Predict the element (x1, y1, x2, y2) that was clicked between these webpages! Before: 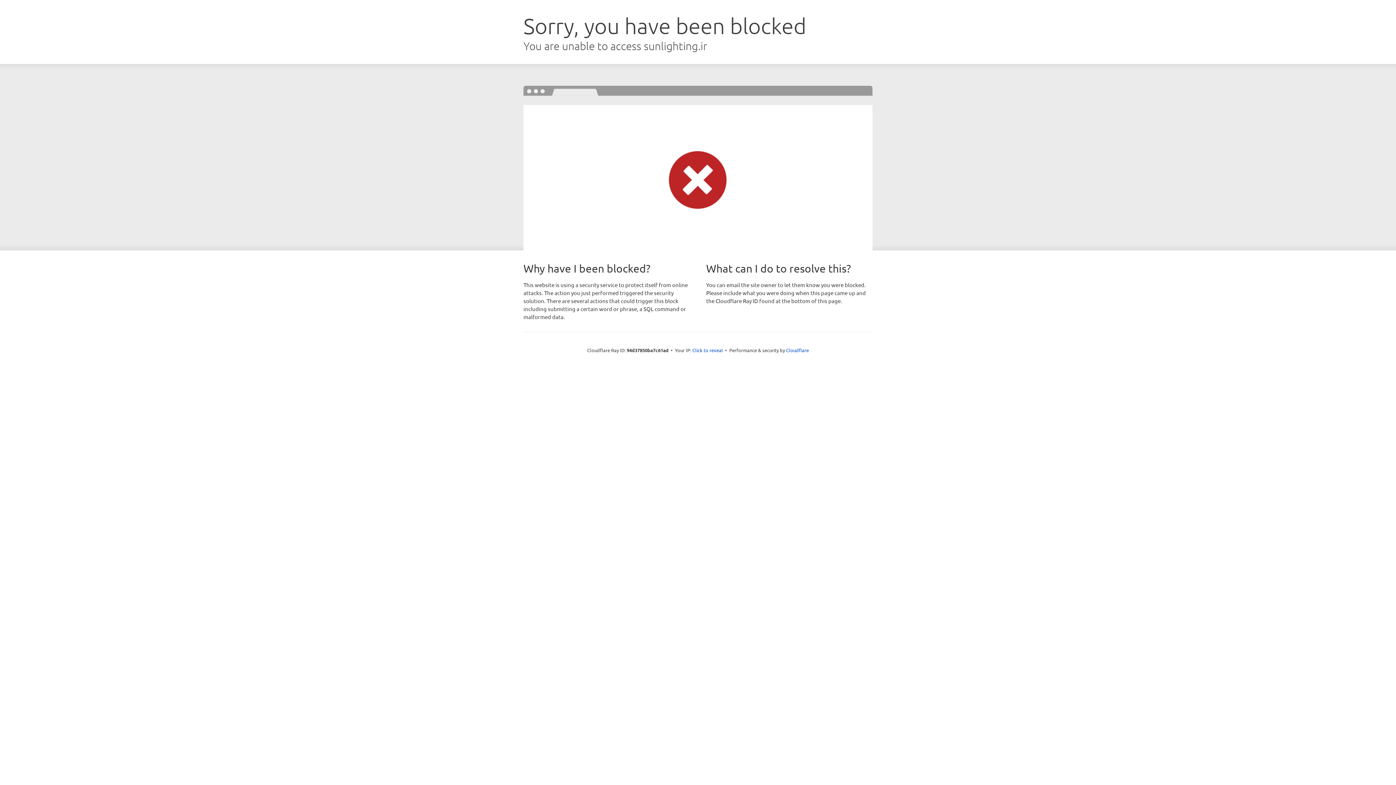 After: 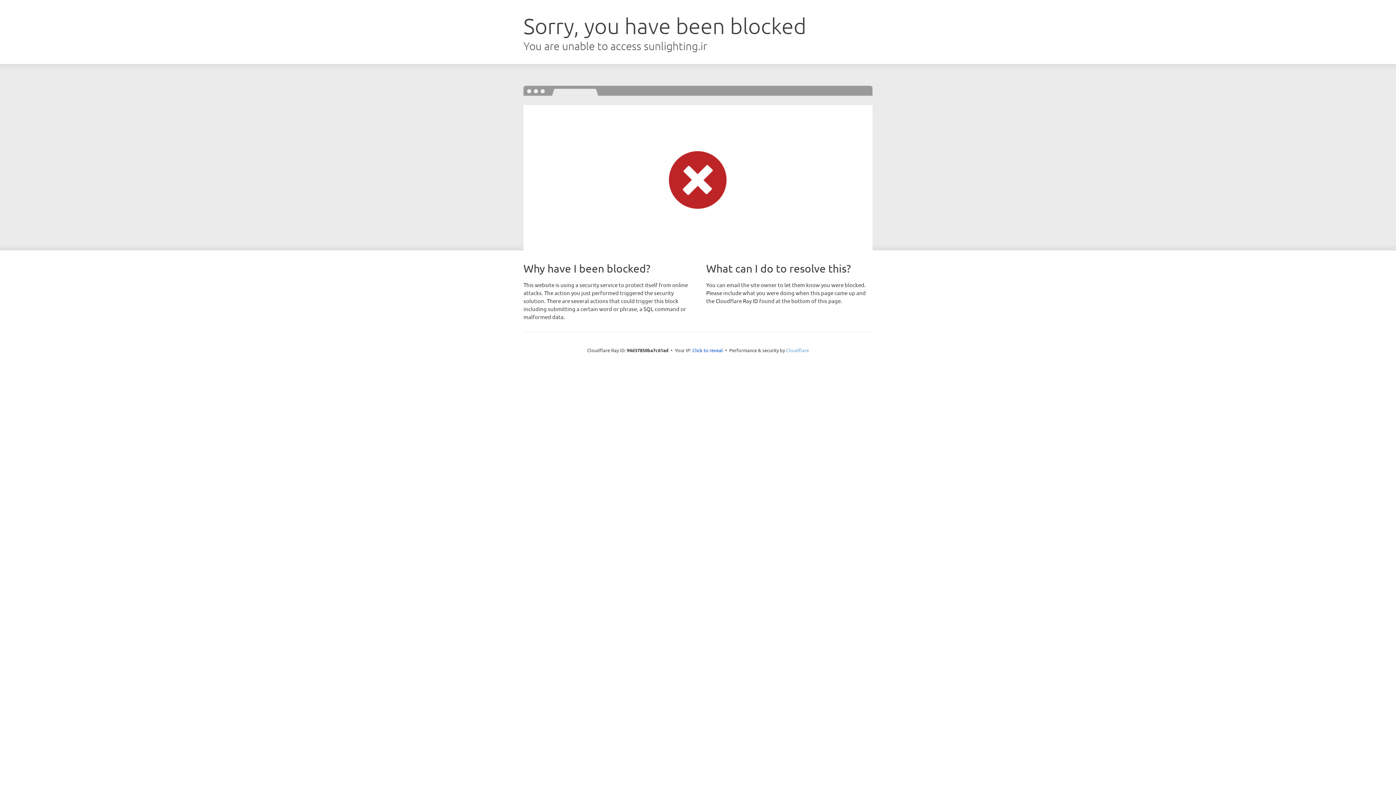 Action: bbox: (786, 347, 809, 353) label: Cloudflare